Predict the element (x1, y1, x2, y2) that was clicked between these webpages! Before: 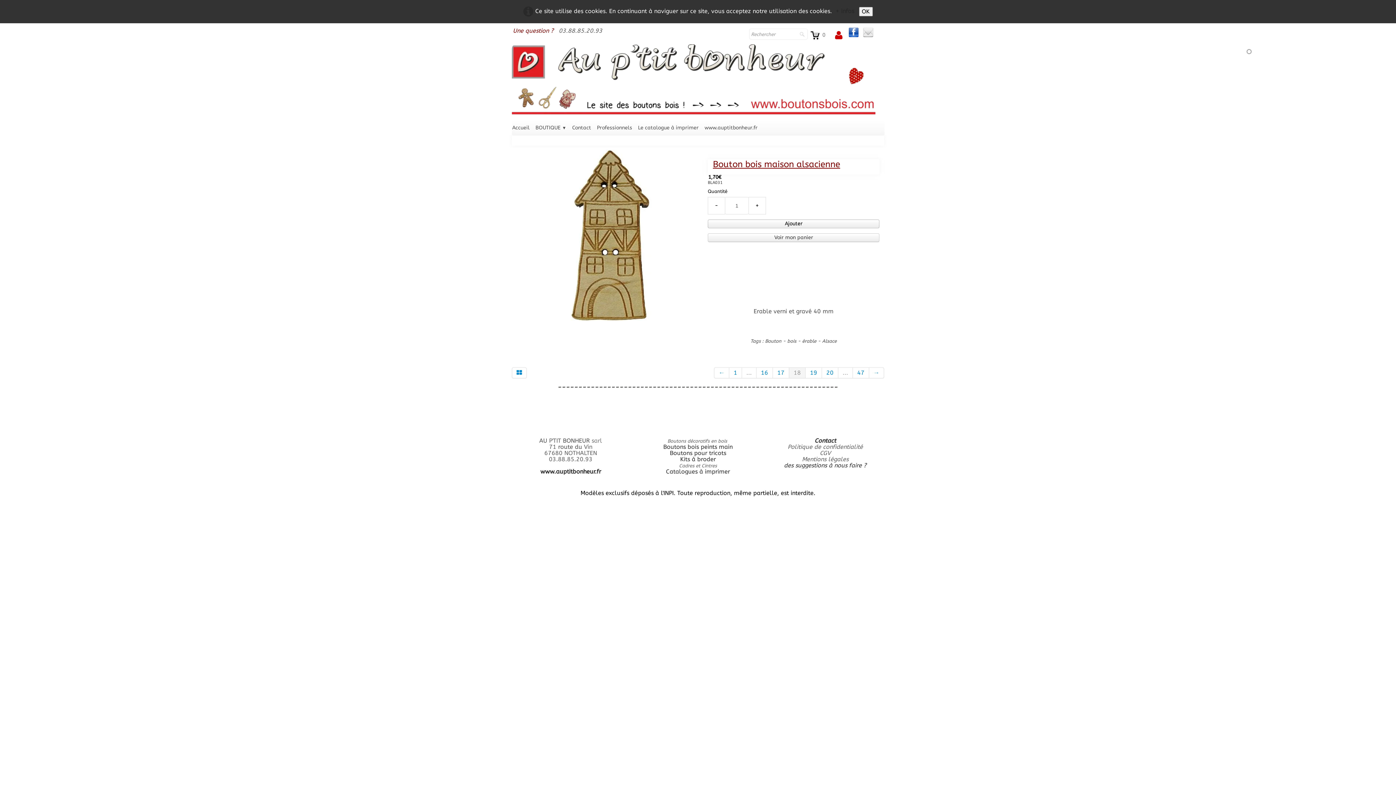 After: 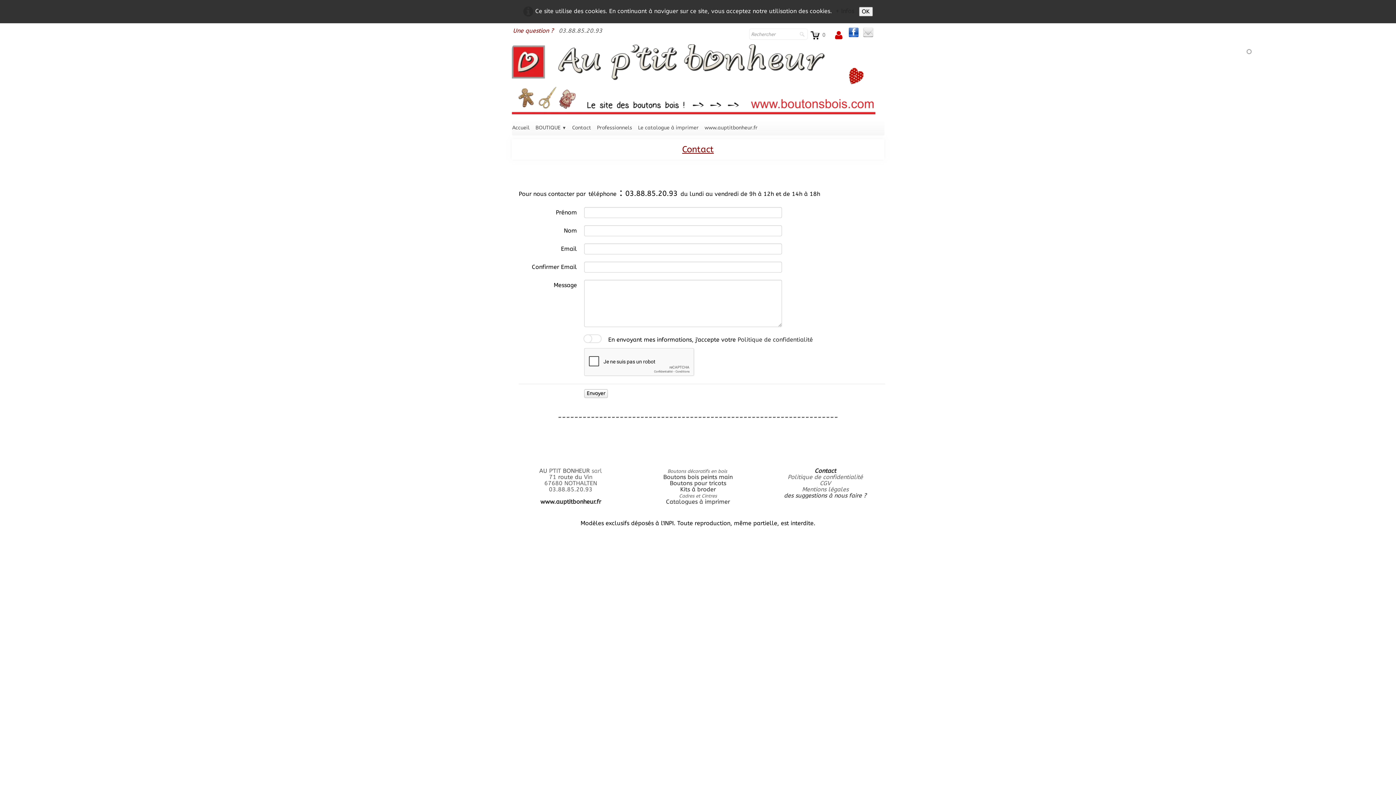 Action: label: Contact bbox: (572, 120, 597, 135)